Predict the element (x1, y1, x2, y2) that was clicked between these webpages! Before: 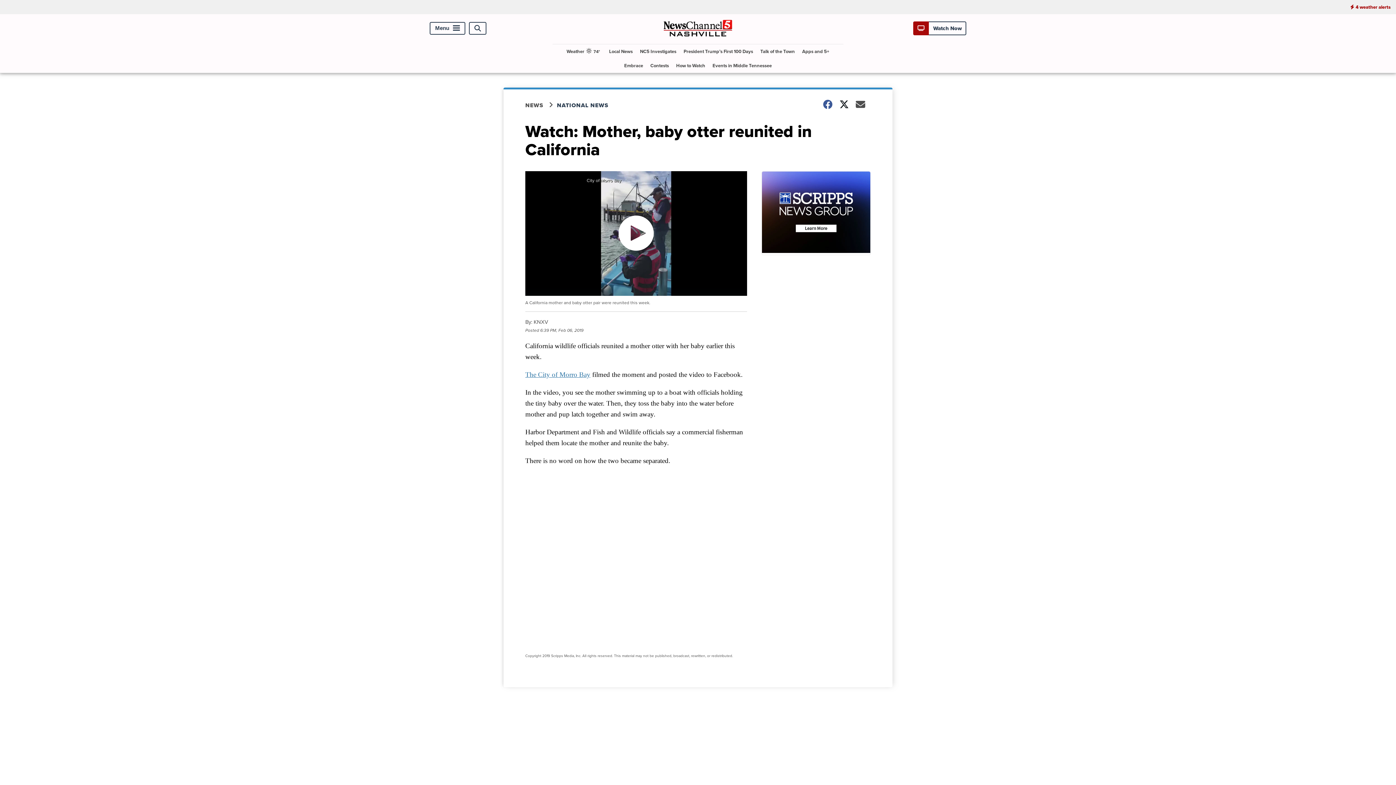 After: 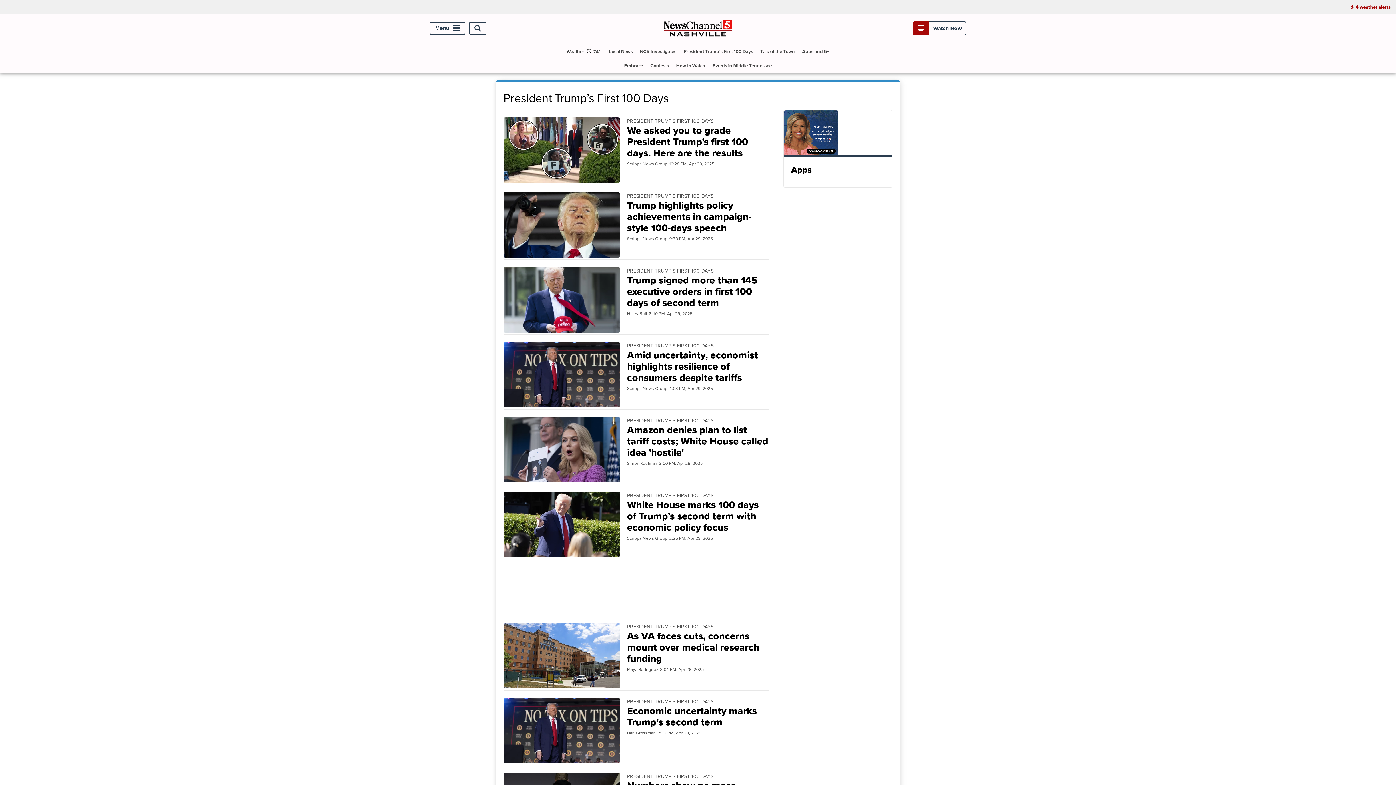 Action: bbox: (680, 44, 756, 58) label: President Trump’s First 100 Days